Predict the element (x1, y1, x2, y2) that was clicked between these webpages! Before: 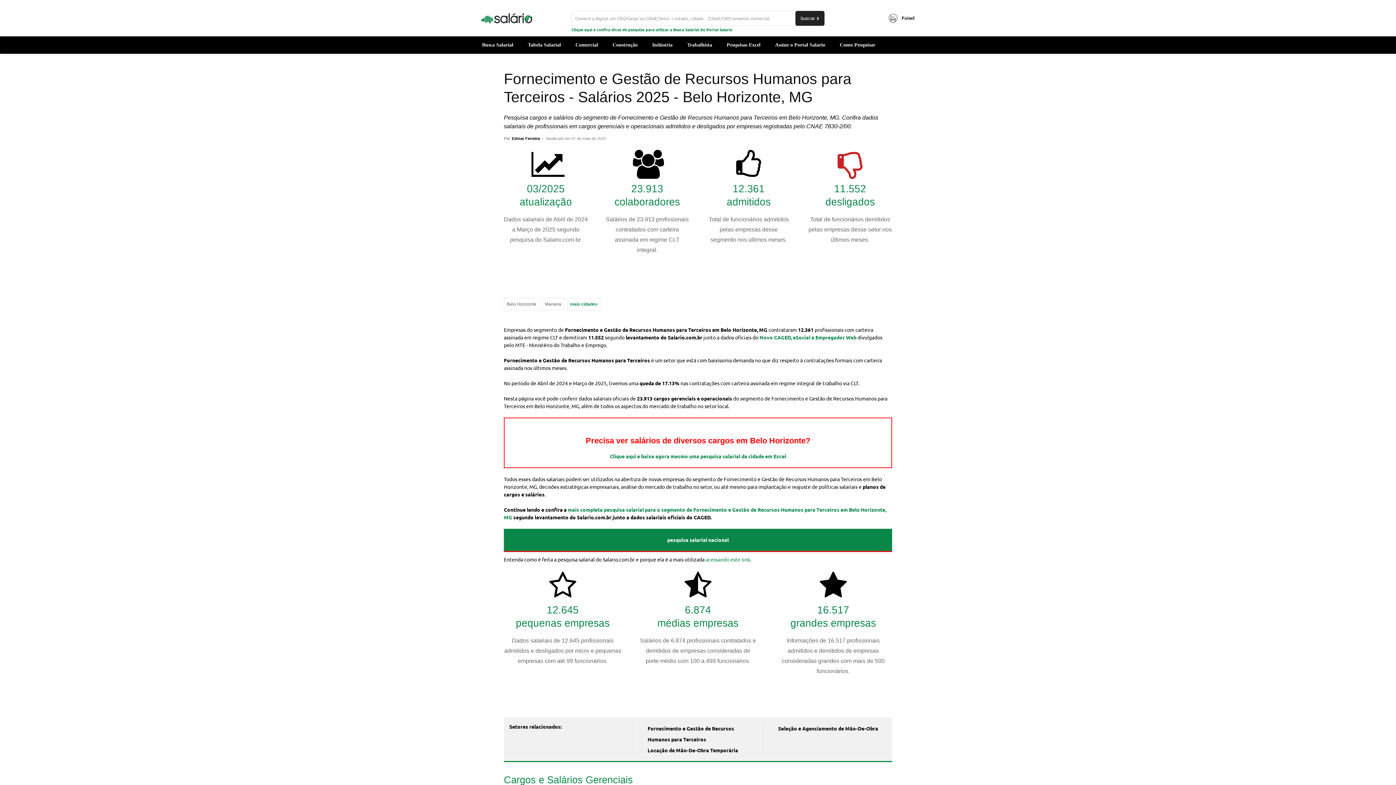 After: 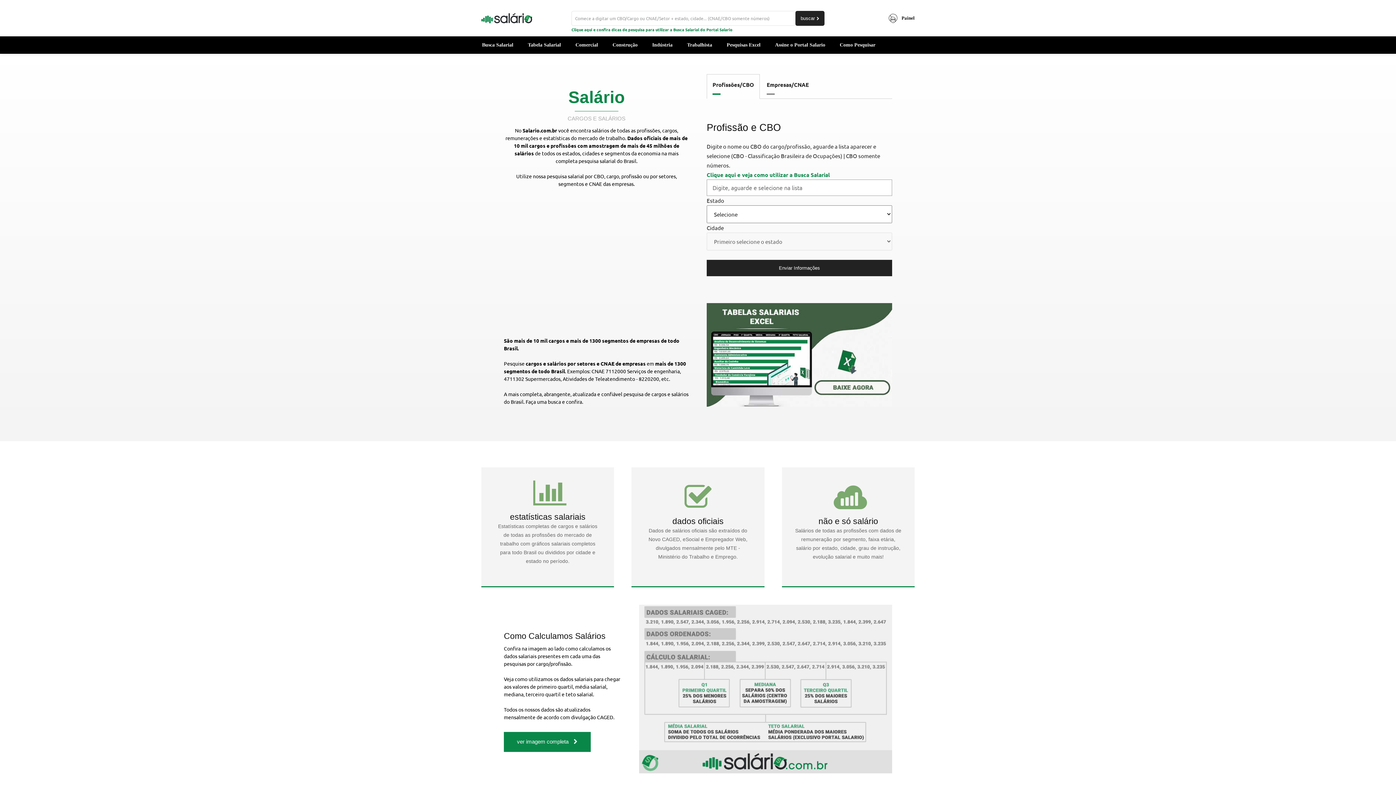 Action: bbox: (481, 13, 532, 23)